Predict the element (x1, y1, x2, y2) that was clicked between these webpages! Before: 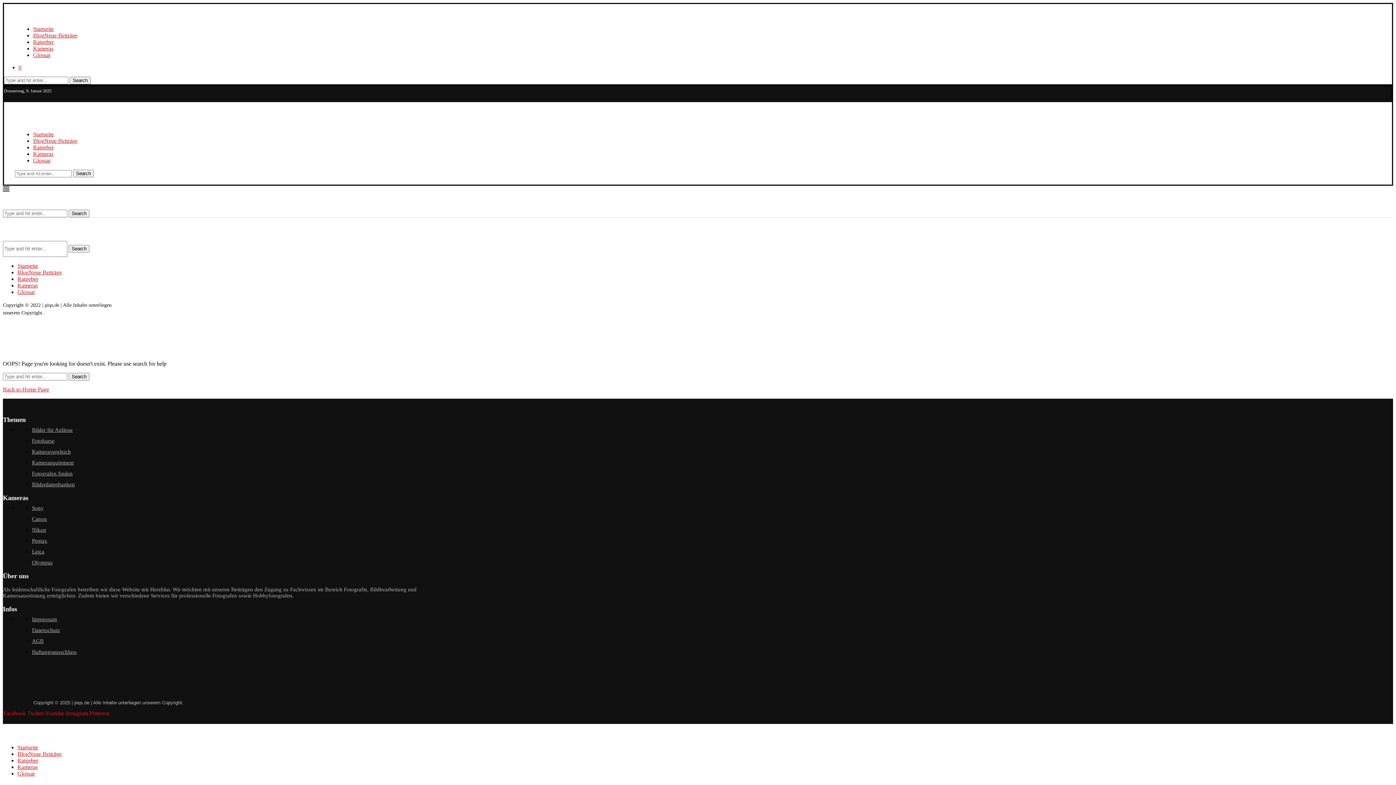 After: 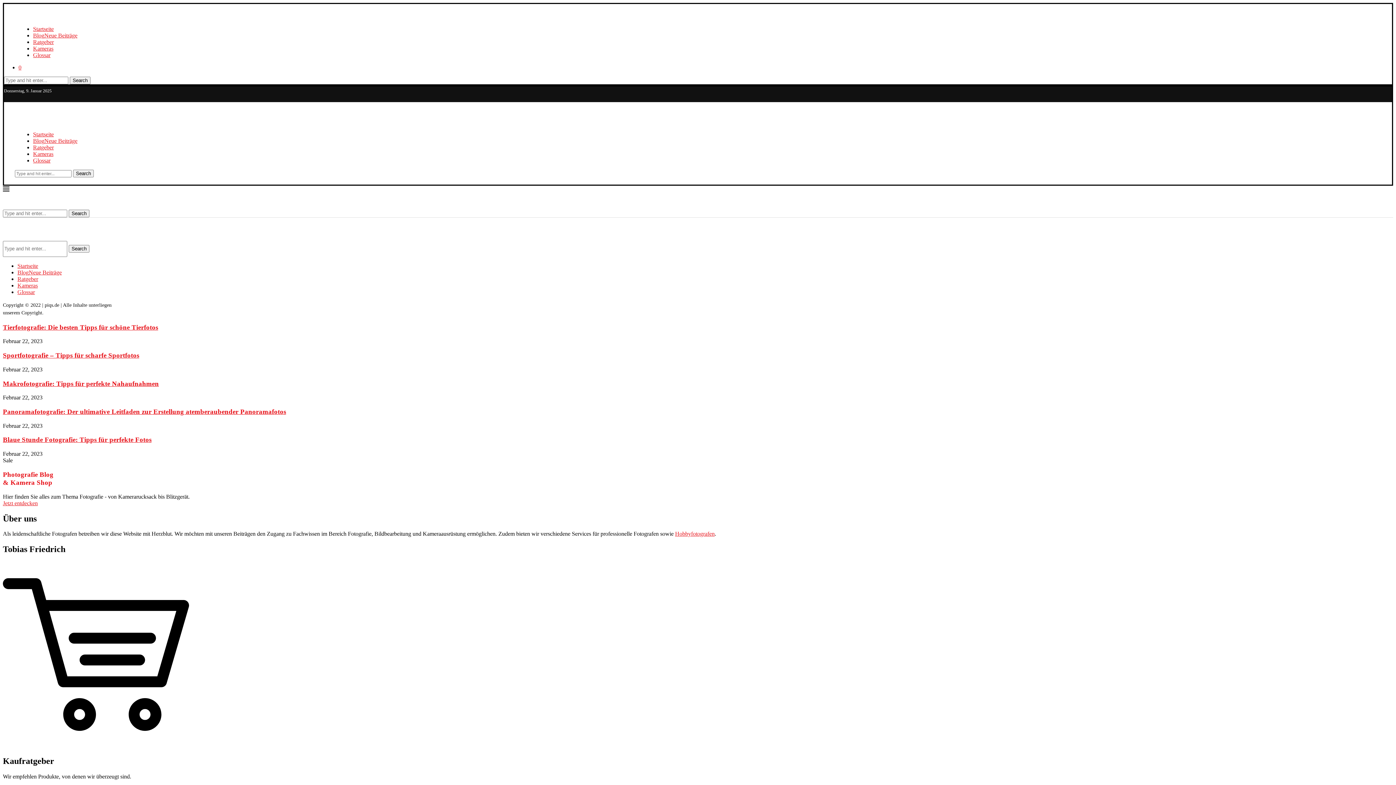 Action: bbox: (2, 732, 48, 738)